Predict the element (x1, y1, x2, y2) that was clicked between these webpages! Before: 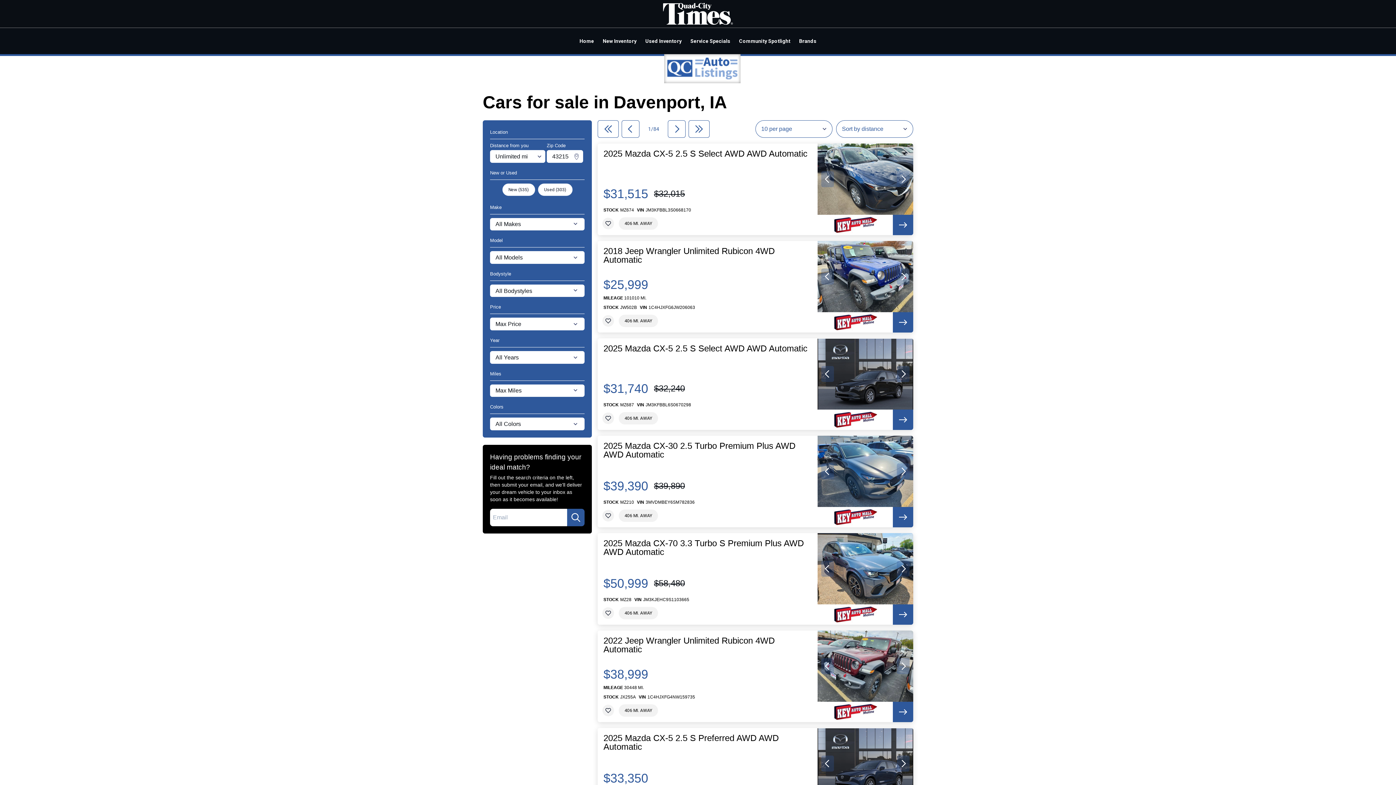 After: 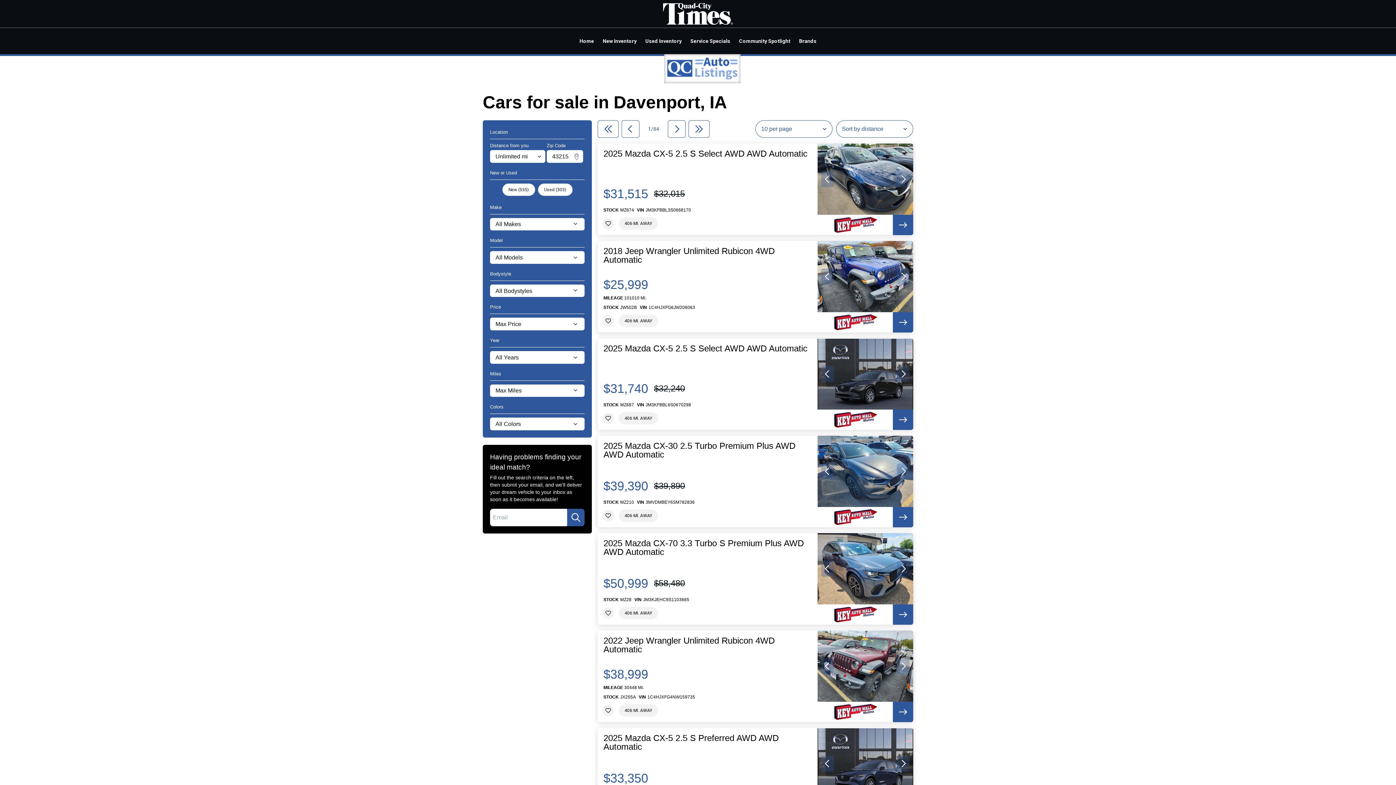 Action: bbox: (817, 241, 913, 312)